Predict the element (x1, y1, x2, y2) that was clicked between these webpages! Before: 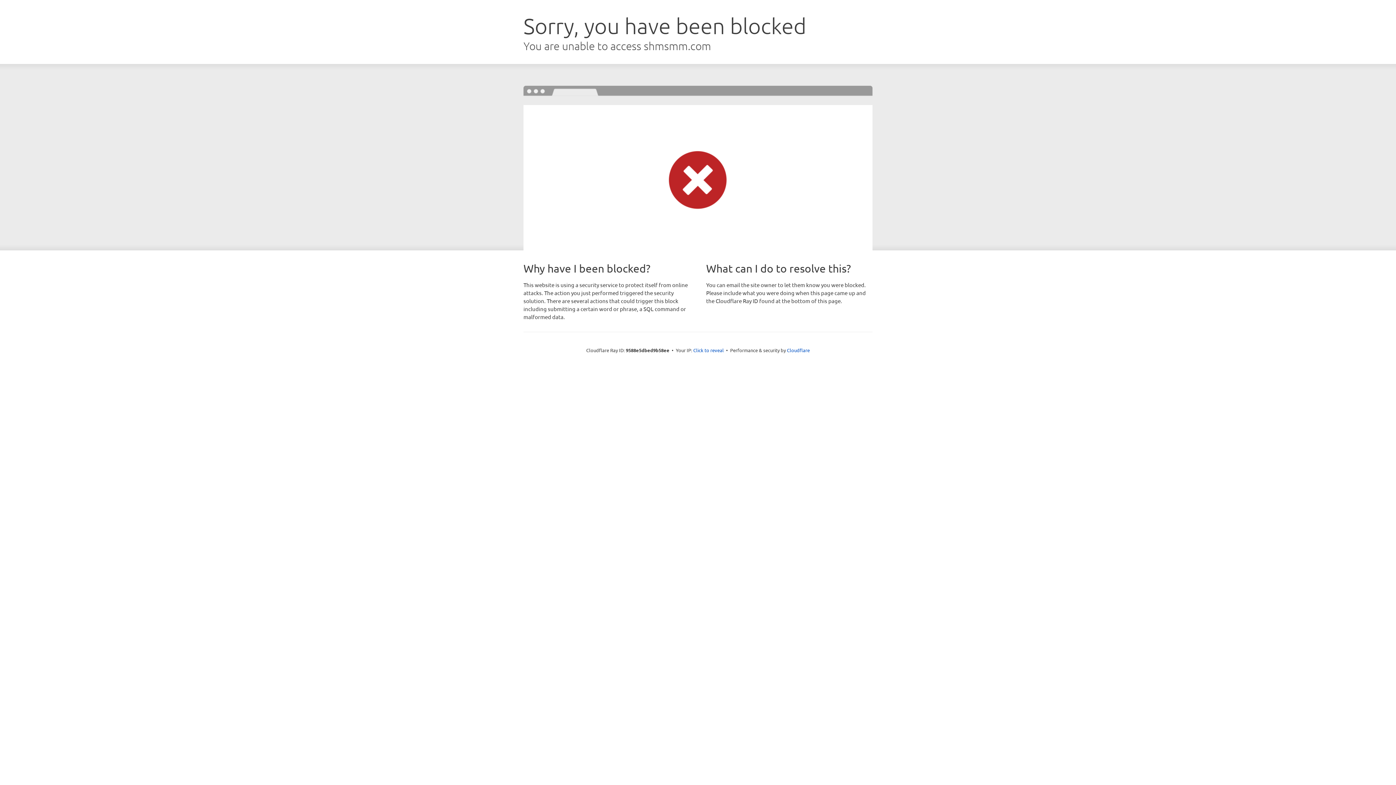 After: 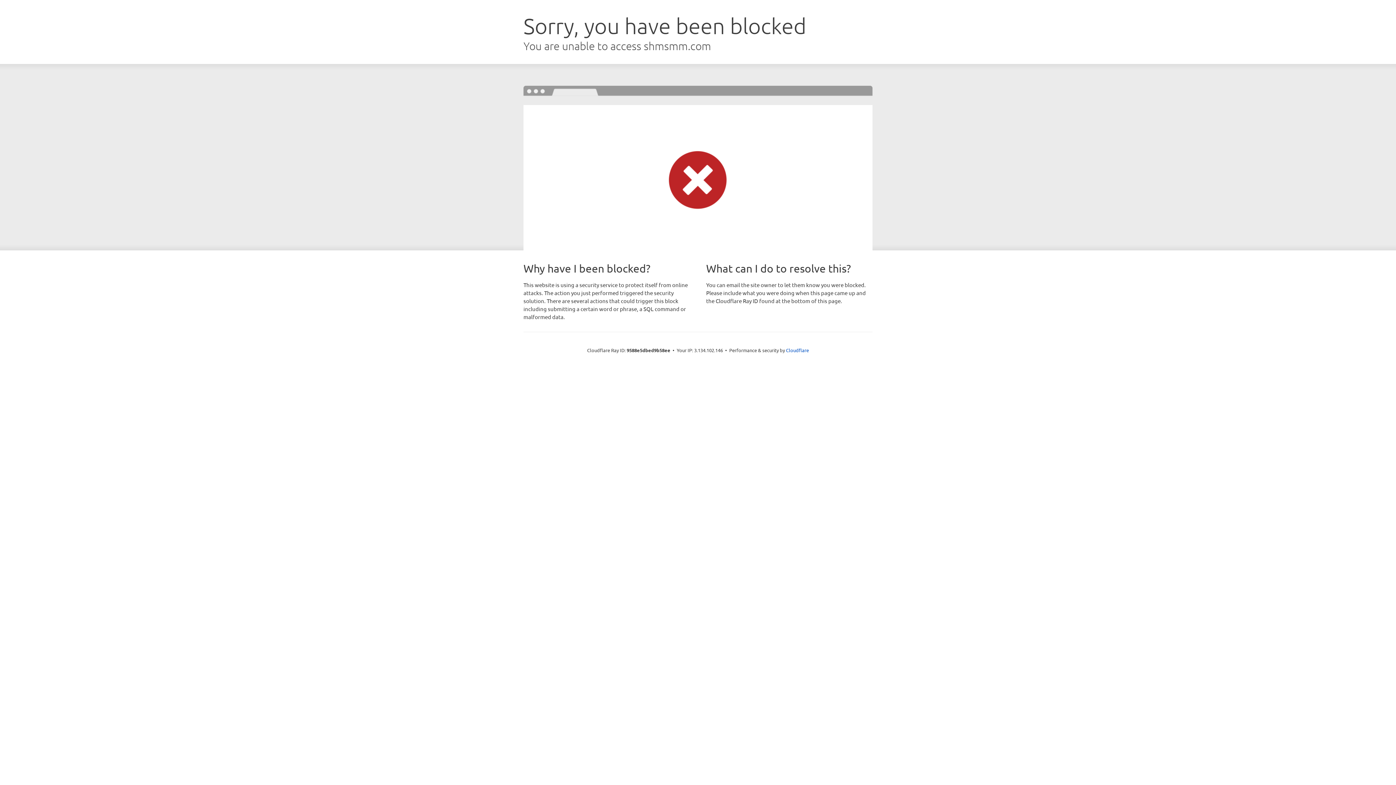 Action: bbox: (693, 346, 724, 353) label: Click to reveal